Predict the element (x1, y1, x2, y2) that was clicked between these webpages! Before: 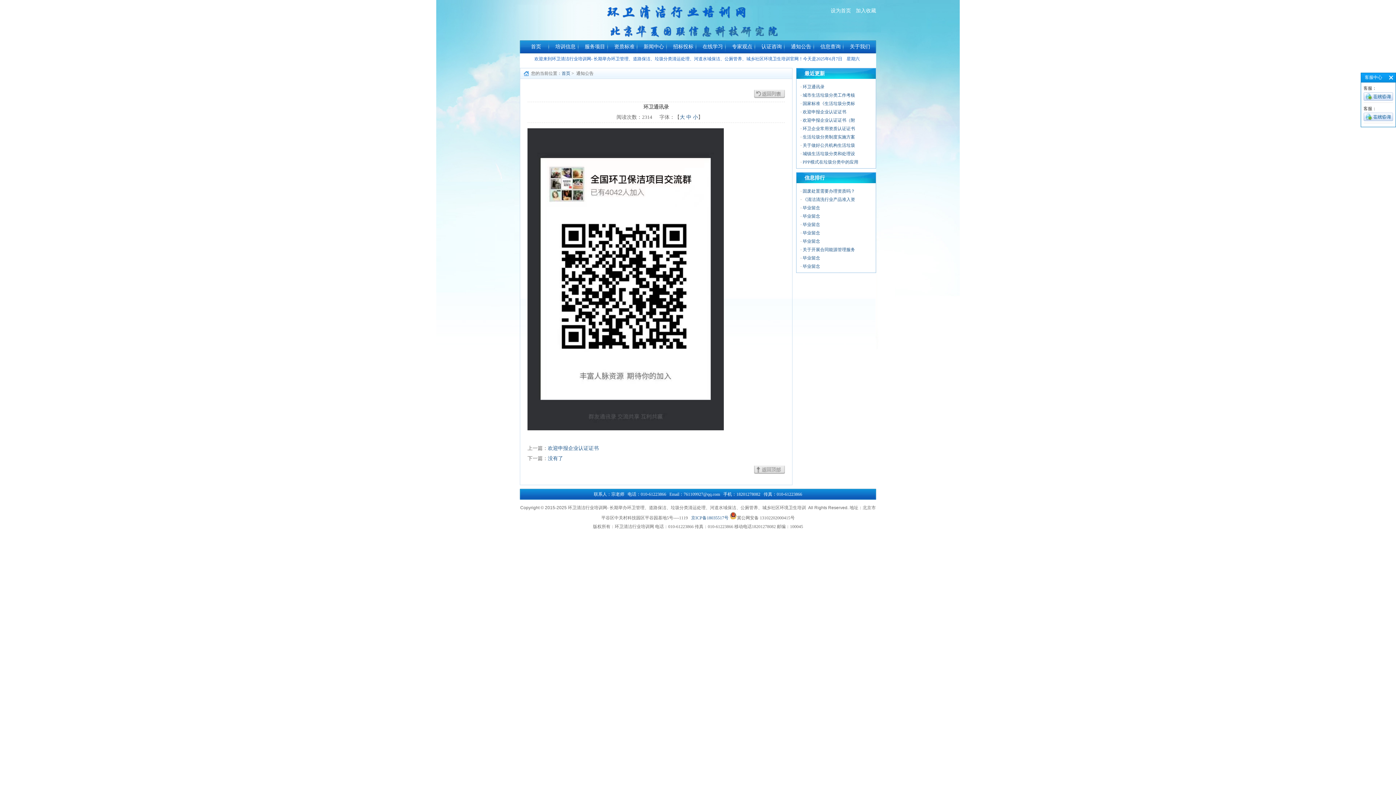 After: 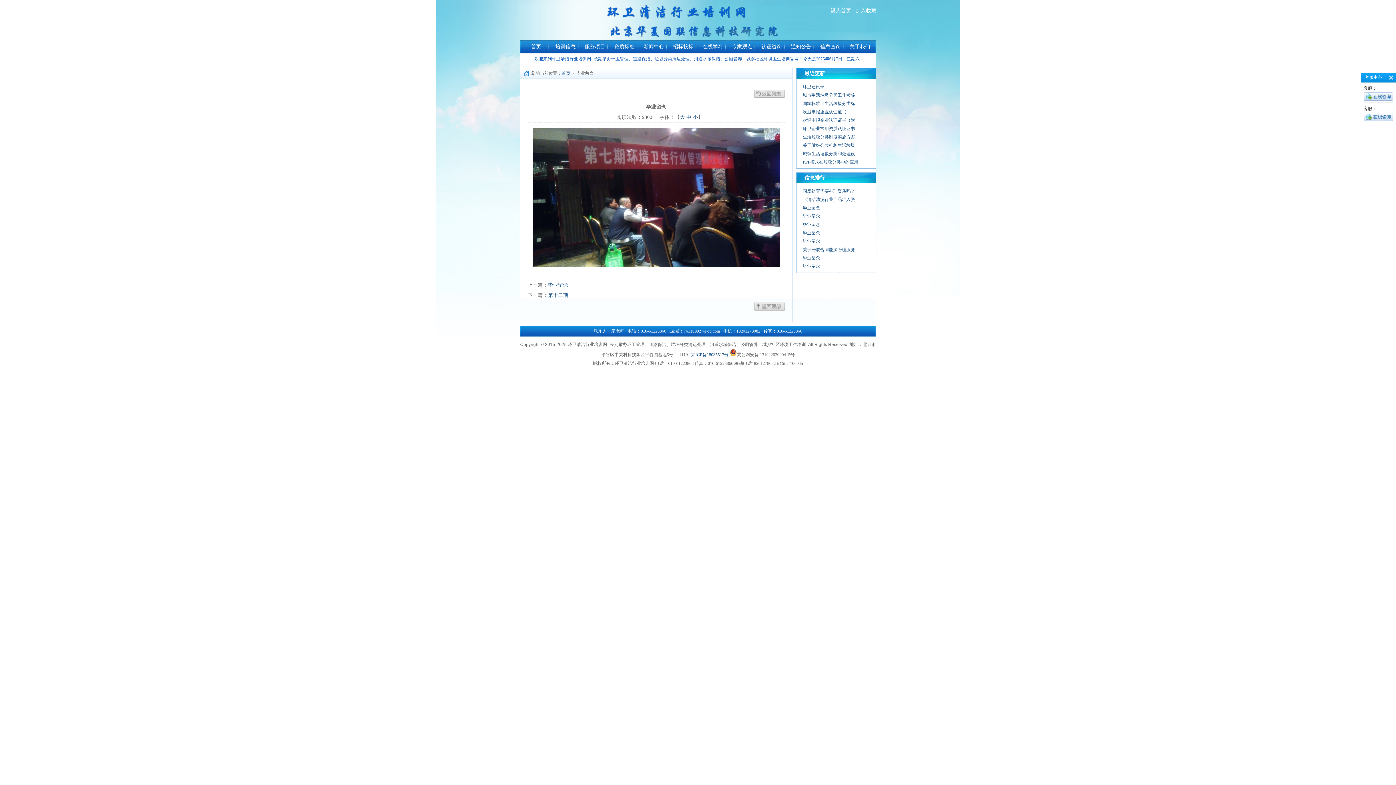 Action: bbox: (802, 238, 820, 244) label: 毕业留念